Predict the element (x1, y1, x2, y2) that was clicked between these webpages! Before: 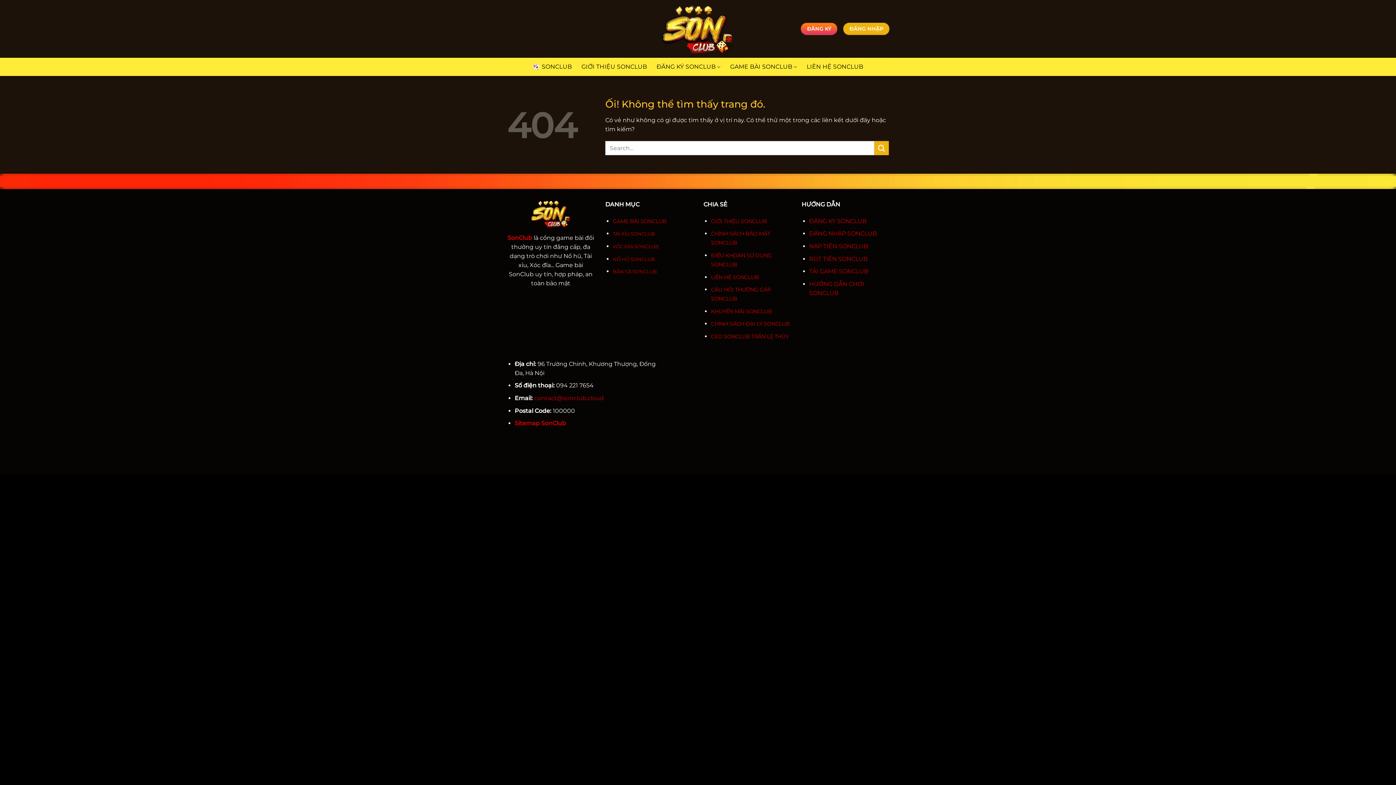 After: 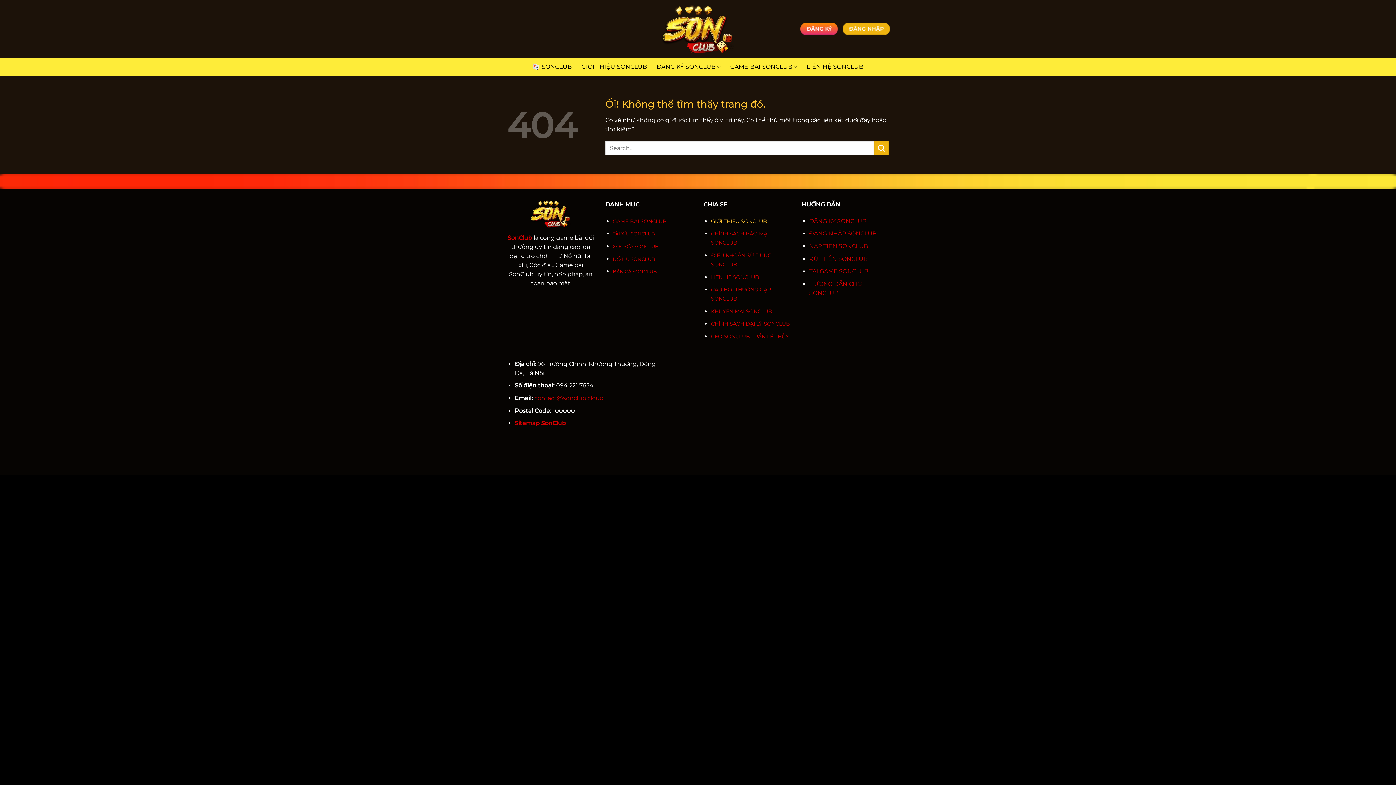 Action: bbox: (711, 217, 767, 224) label: GIỚI THIỆU SONCLUB